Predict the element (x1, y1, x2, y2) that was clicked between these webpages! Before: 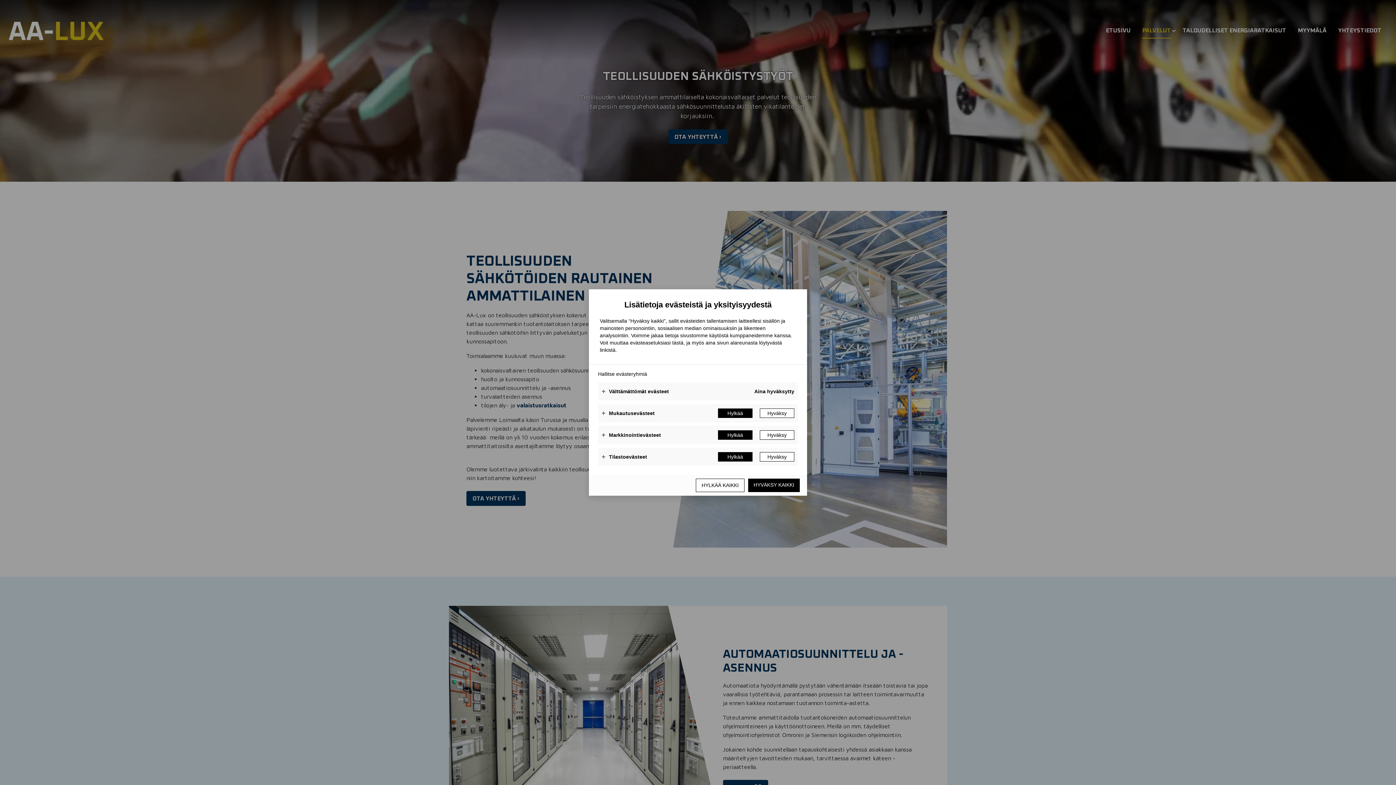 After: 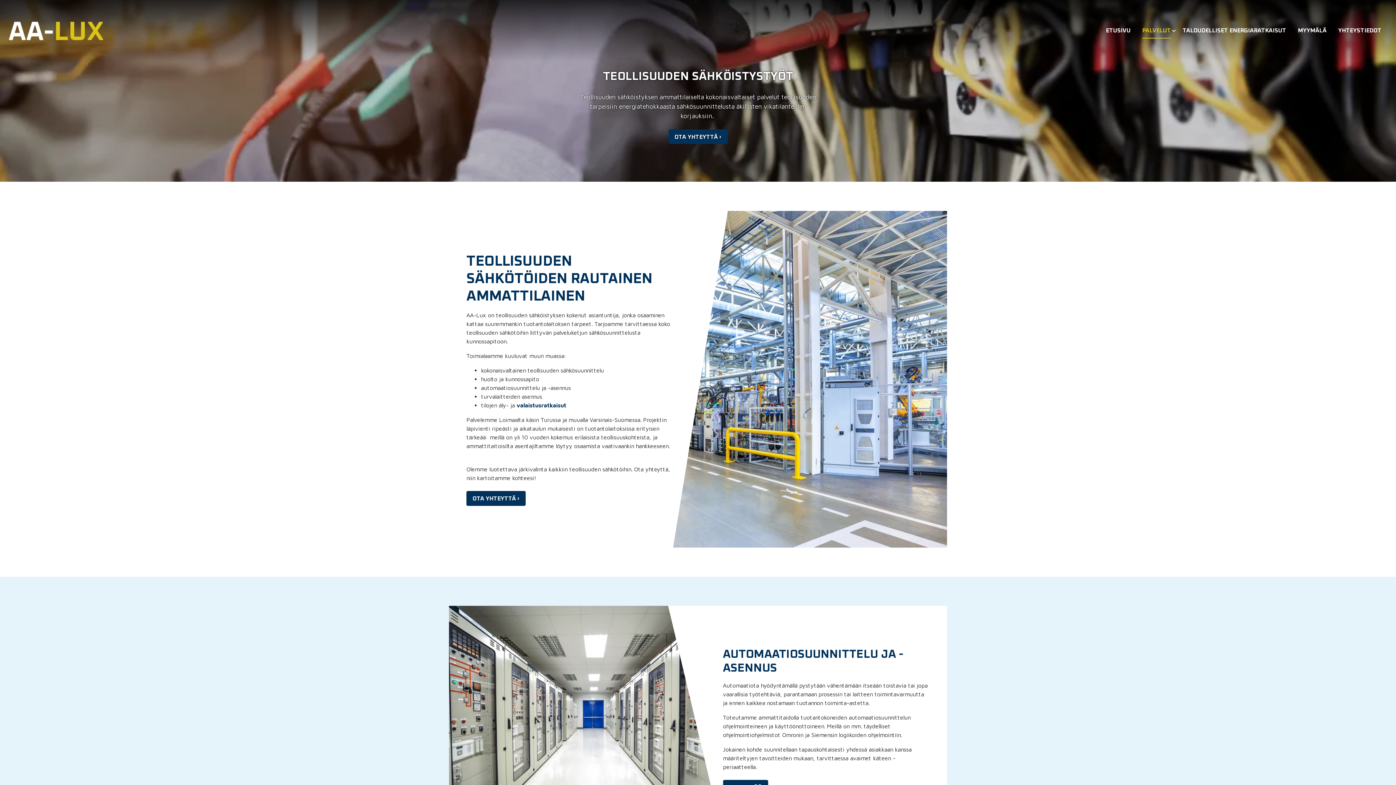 Action: label: Hylkää kaikki bbox: (696, 478, 744, 492)